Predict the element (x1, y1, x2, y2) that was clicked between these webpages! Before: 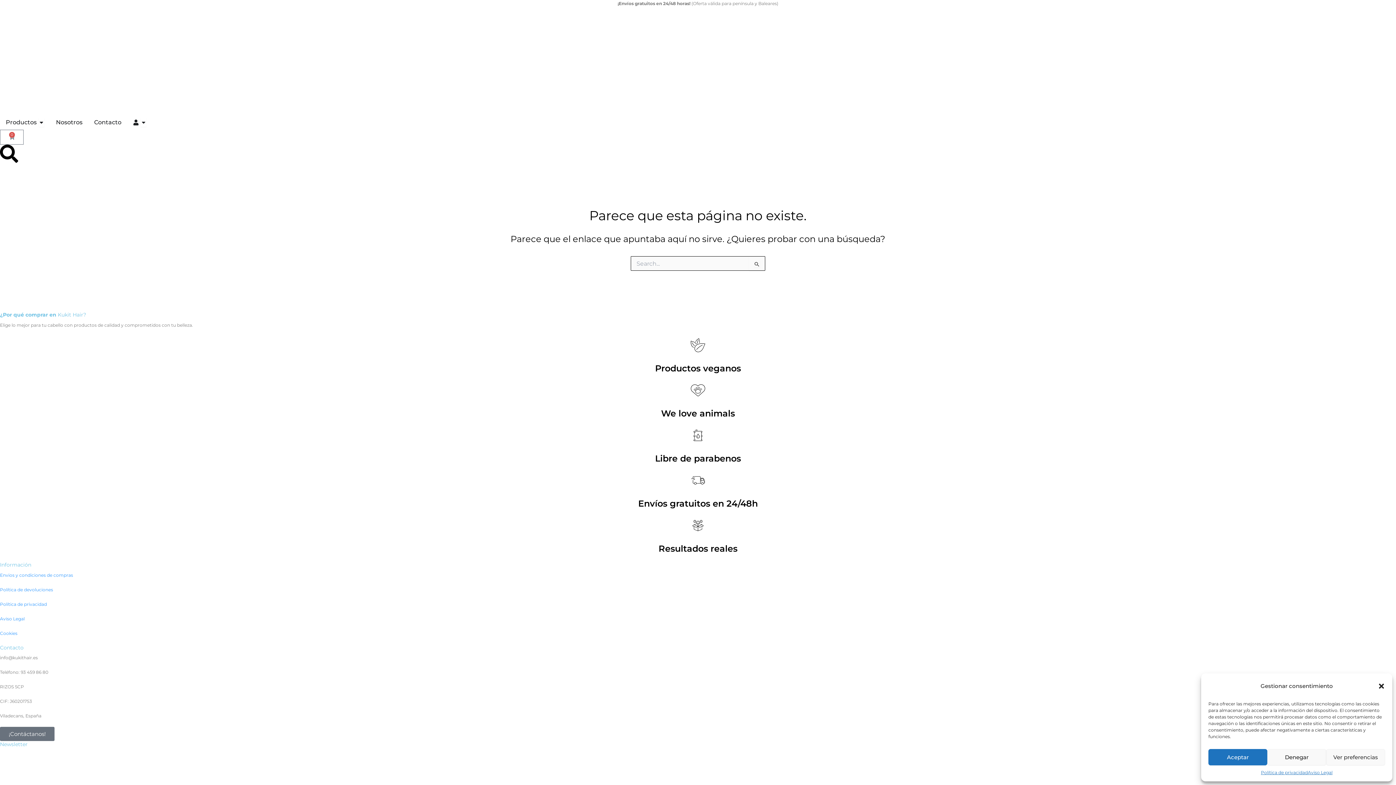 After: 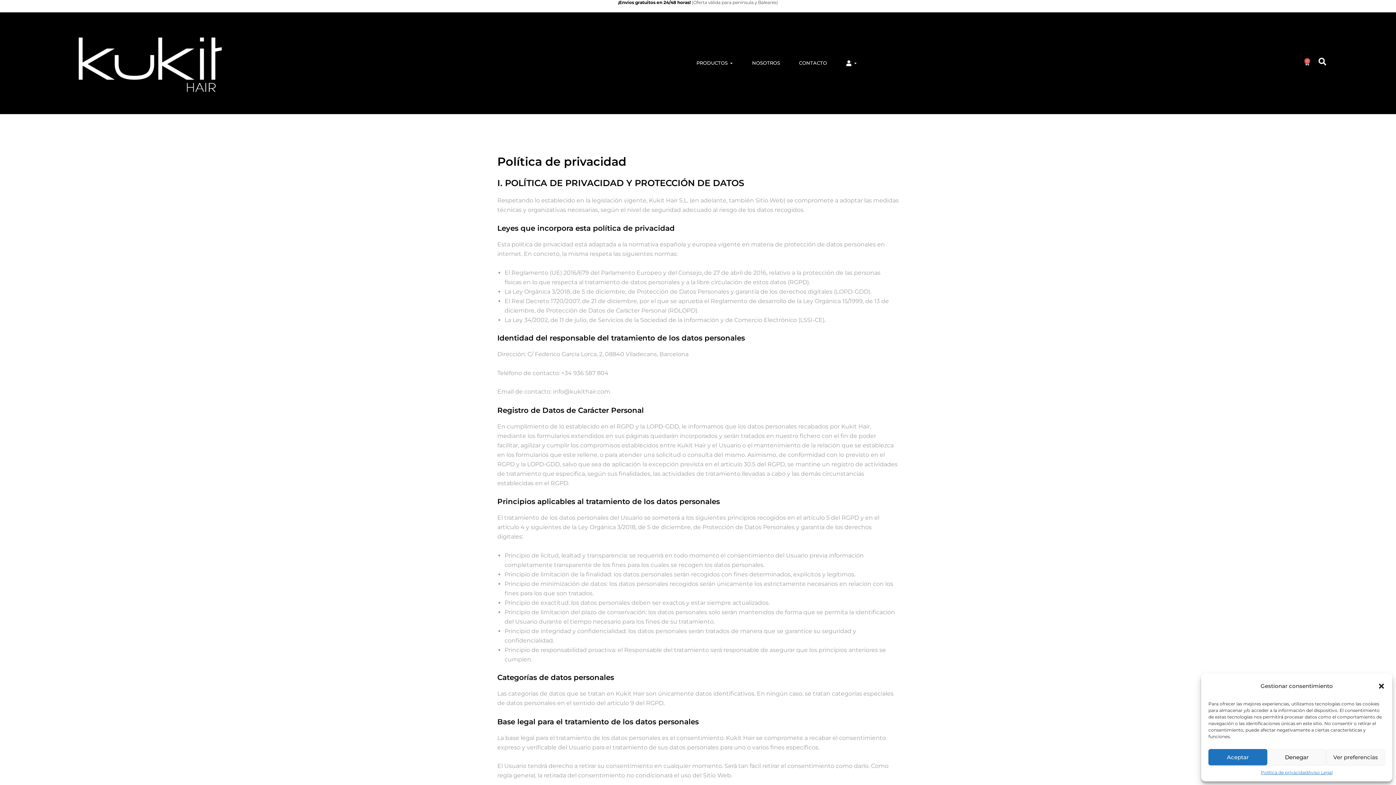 Action: label: Política de privacidad bbox: (1261, 769, 1308, 776)